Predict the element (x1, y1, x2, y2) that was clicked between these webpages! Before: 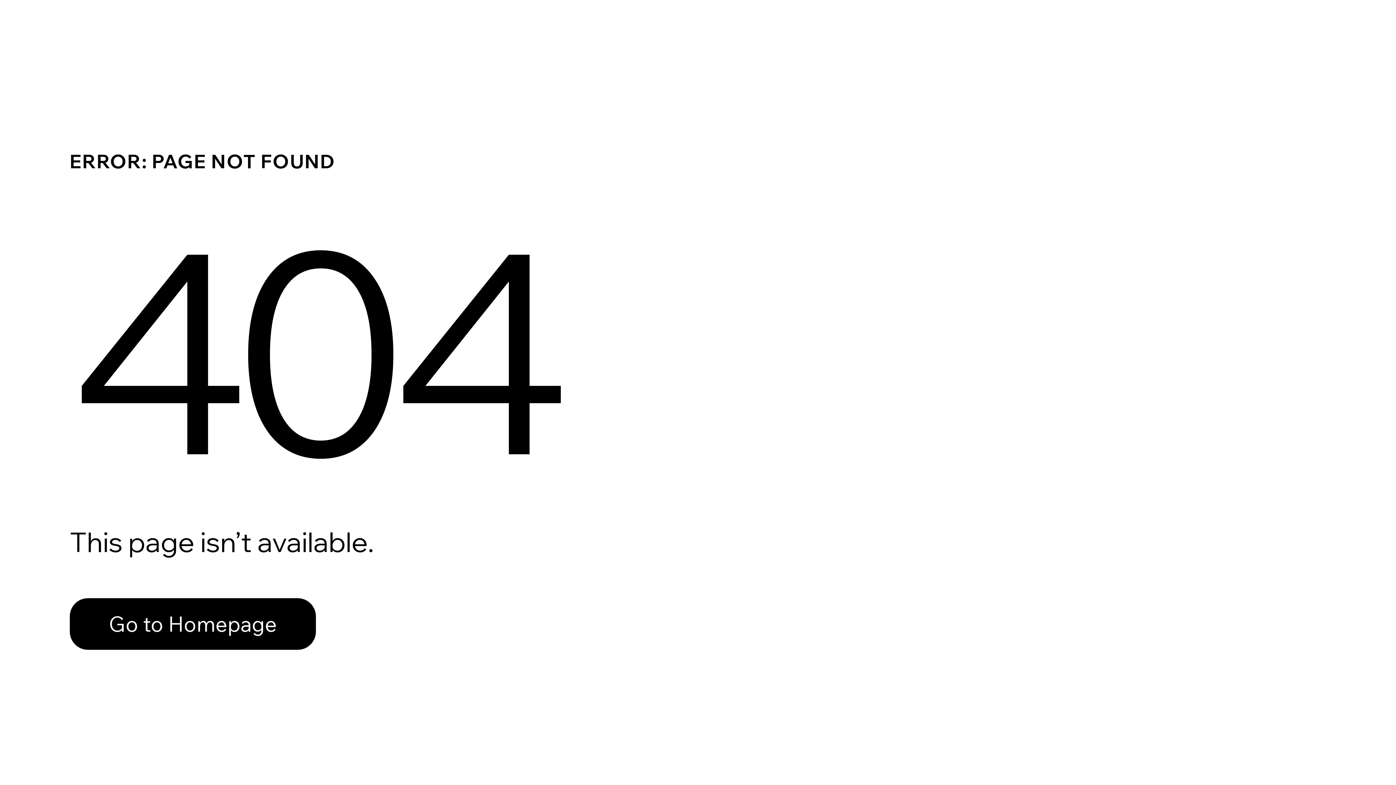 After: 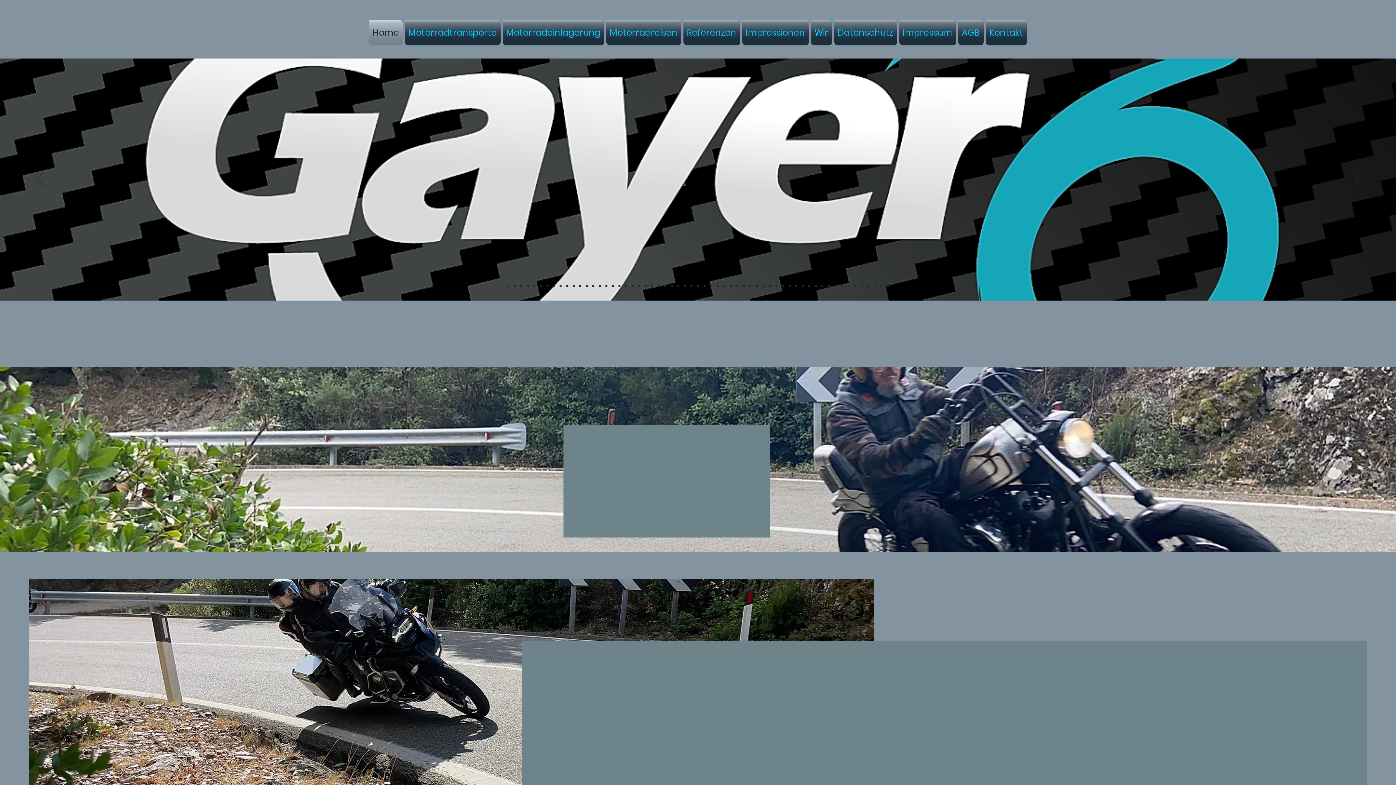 Action: label: Go to Homepage bbox: (69, 582, 768, 659)